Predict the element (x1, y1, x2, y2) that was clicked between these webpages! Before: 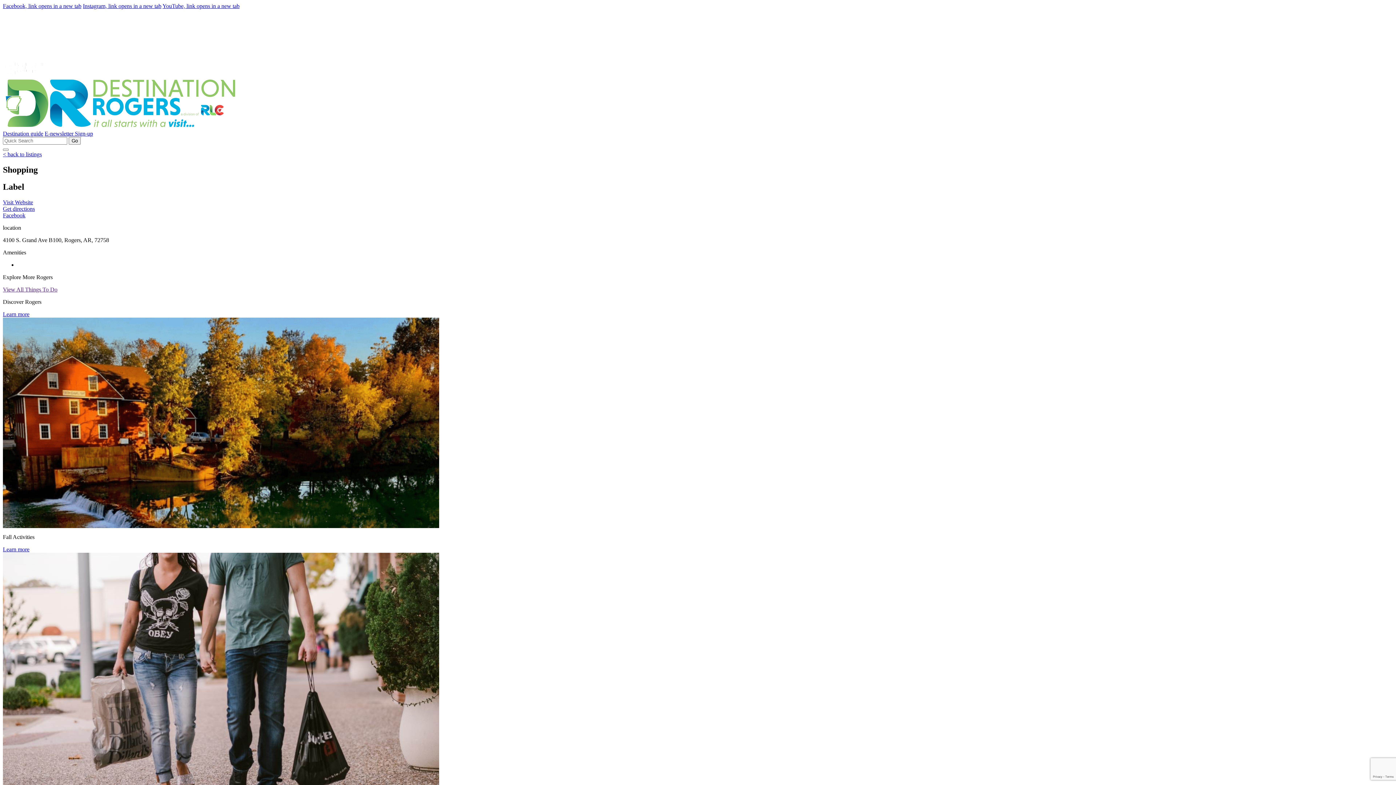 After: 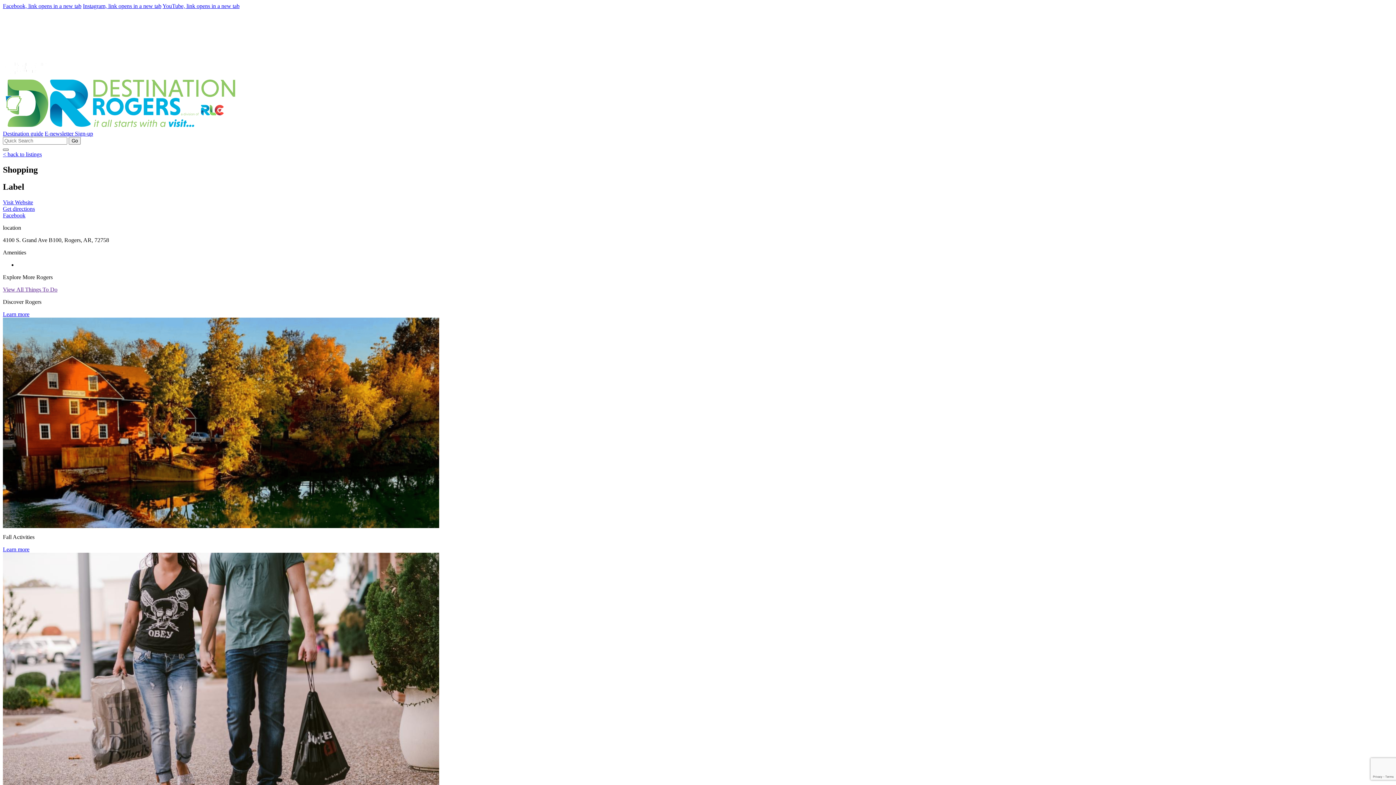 Action: bbox: (2, 148, 8, 150) label: Main Menu